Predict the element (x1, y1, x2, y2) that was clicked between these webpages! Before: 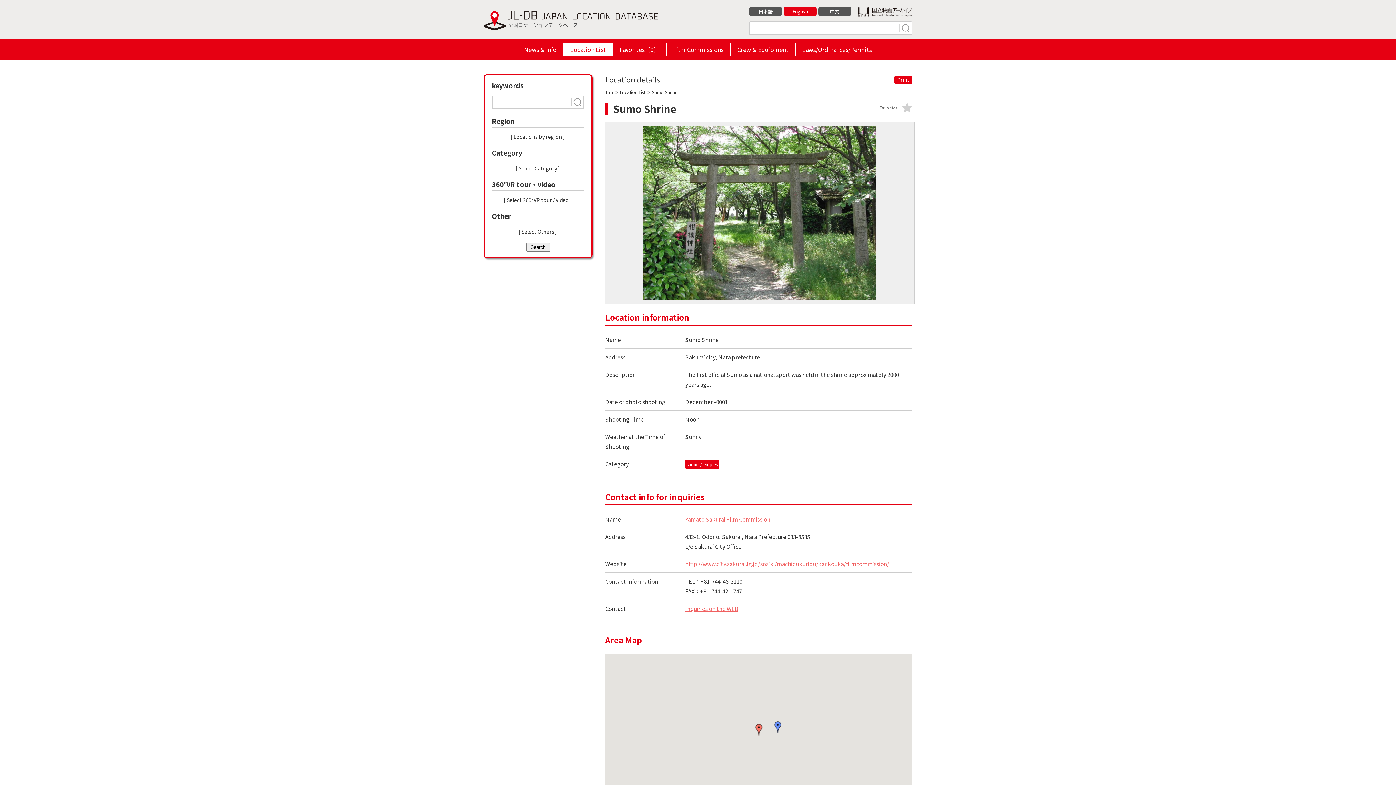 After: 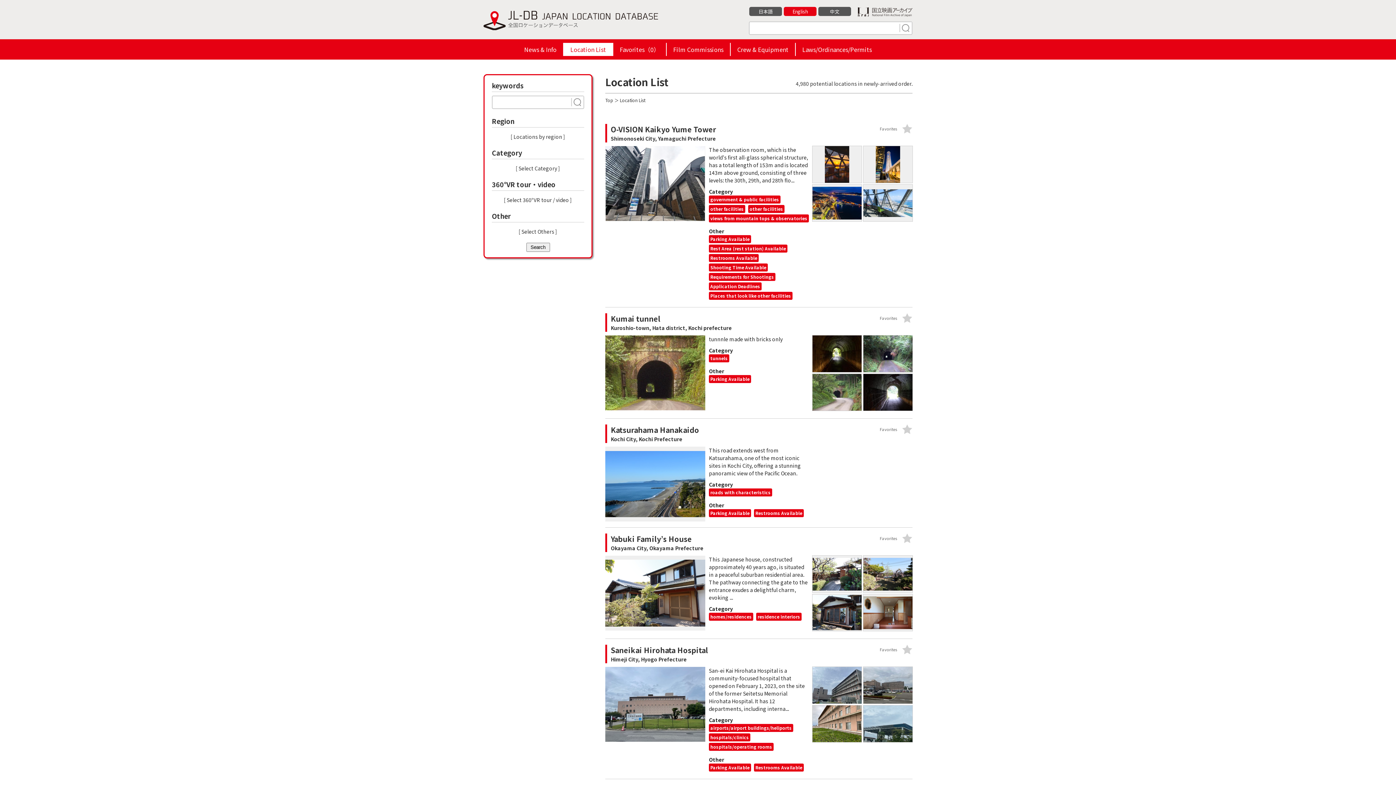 Action: label: Search bbox: (526, 242, 550, 251)